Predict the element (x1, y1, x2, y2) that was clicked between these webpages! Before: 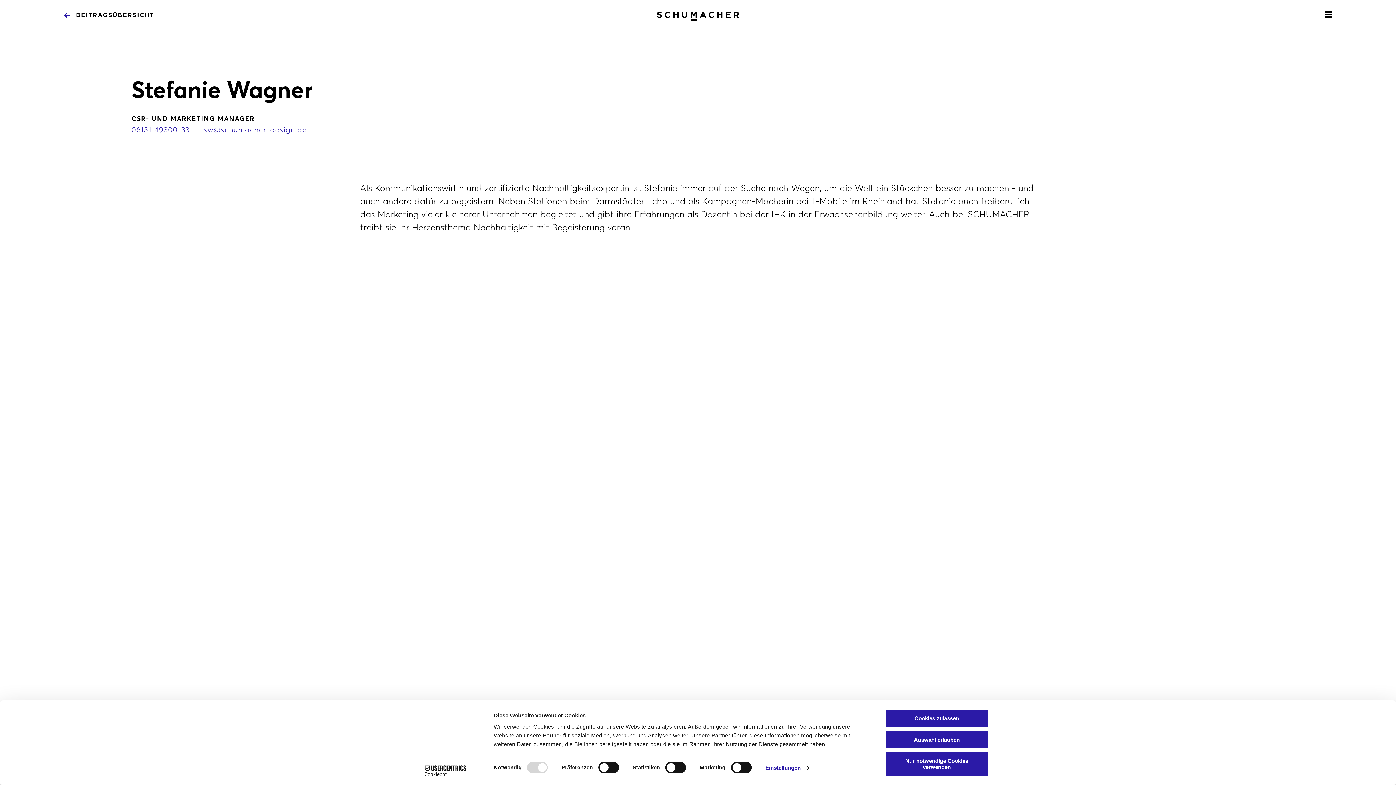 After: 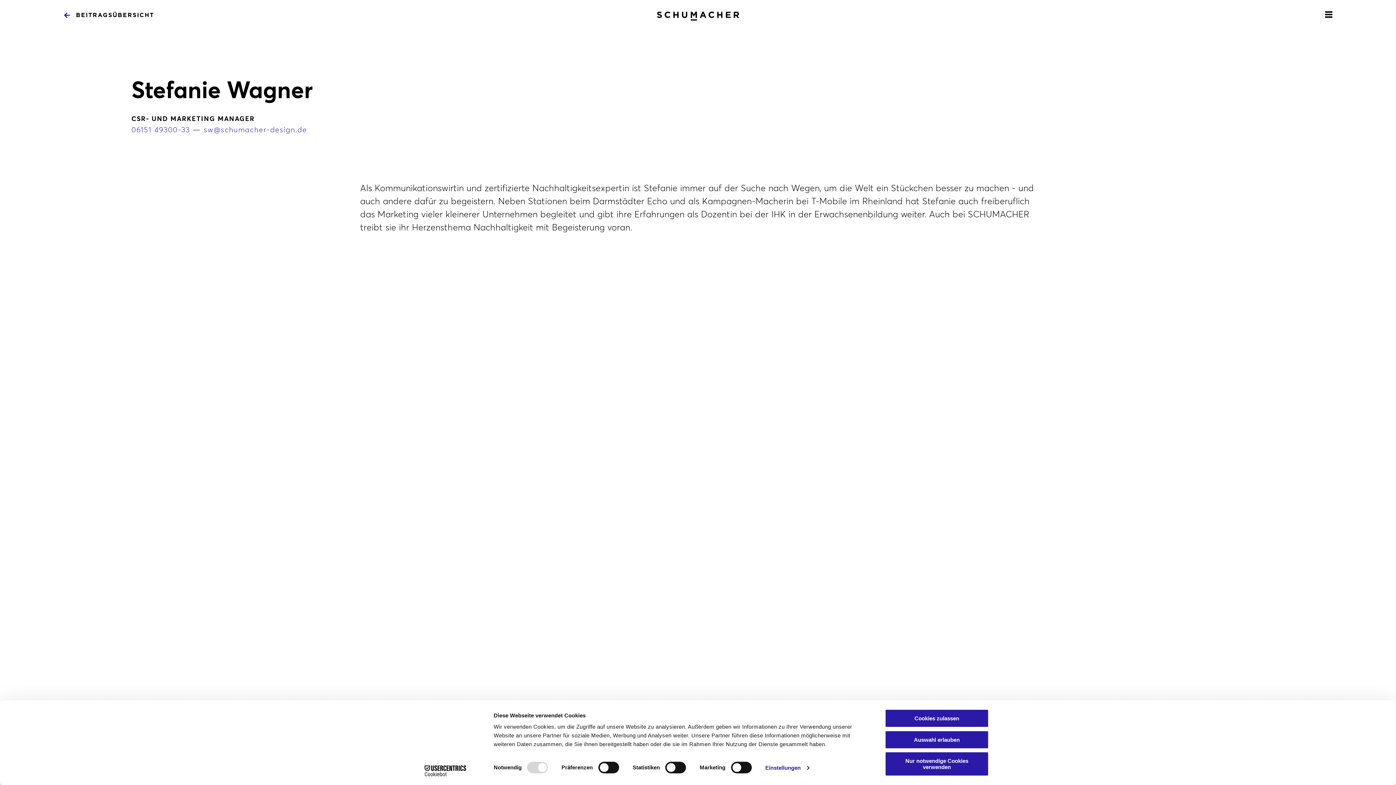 Action: bbox: (203, 124, 307, 134) label: sw@schumacher-design.de